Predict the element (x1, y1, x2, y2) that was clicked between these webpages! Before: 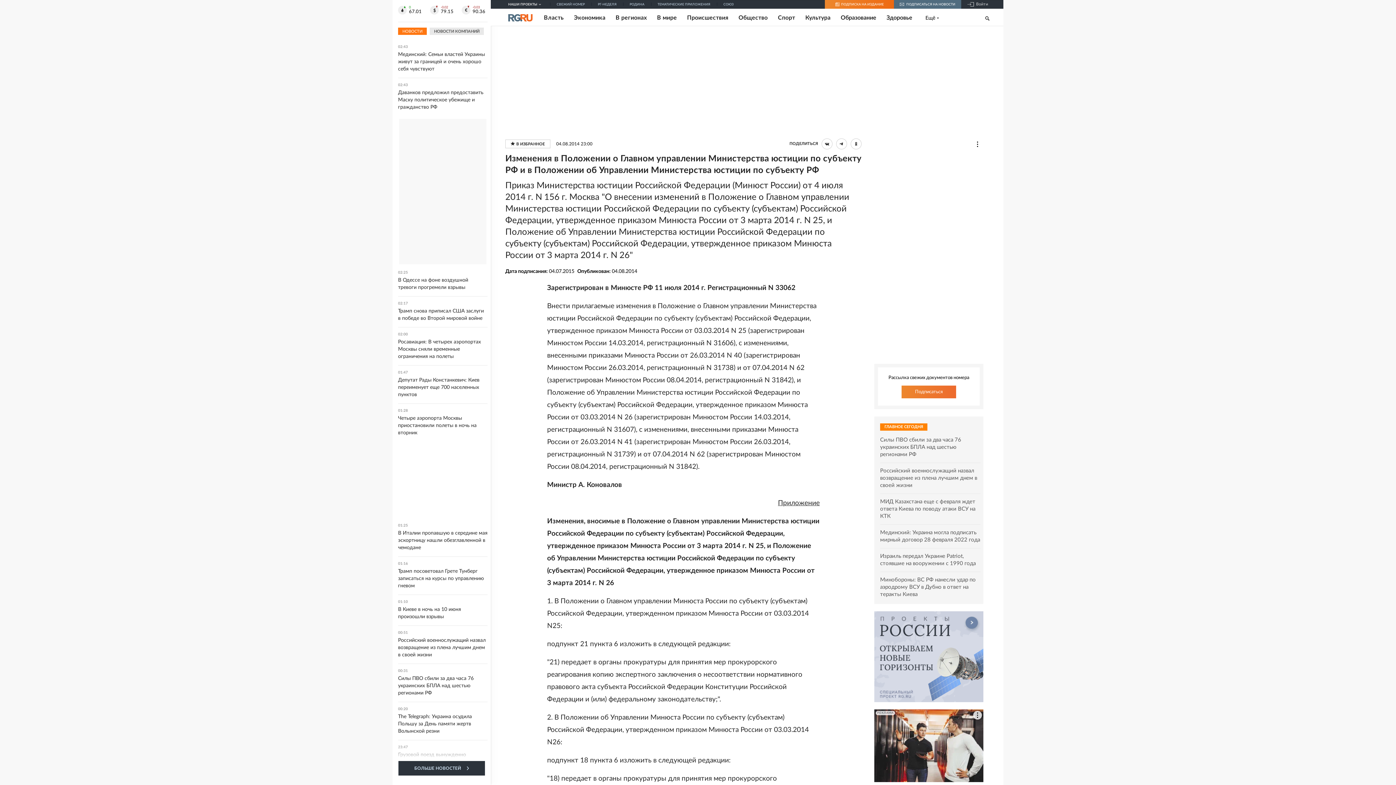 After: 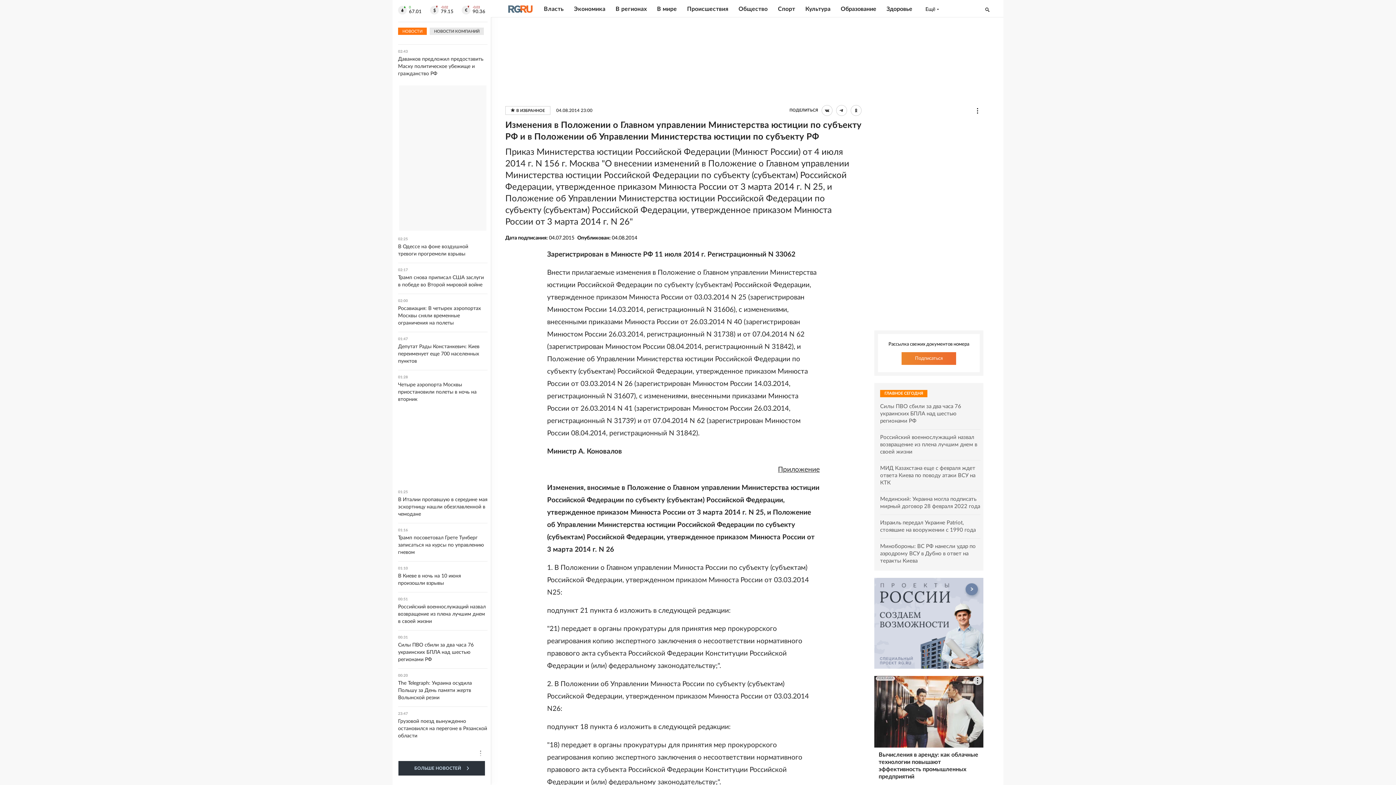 Action: bbox: (874, 710, 983, 824) label: Вычисления в аренду: как облачные технологии повышают эффективность промышленных предприятий

Реклама